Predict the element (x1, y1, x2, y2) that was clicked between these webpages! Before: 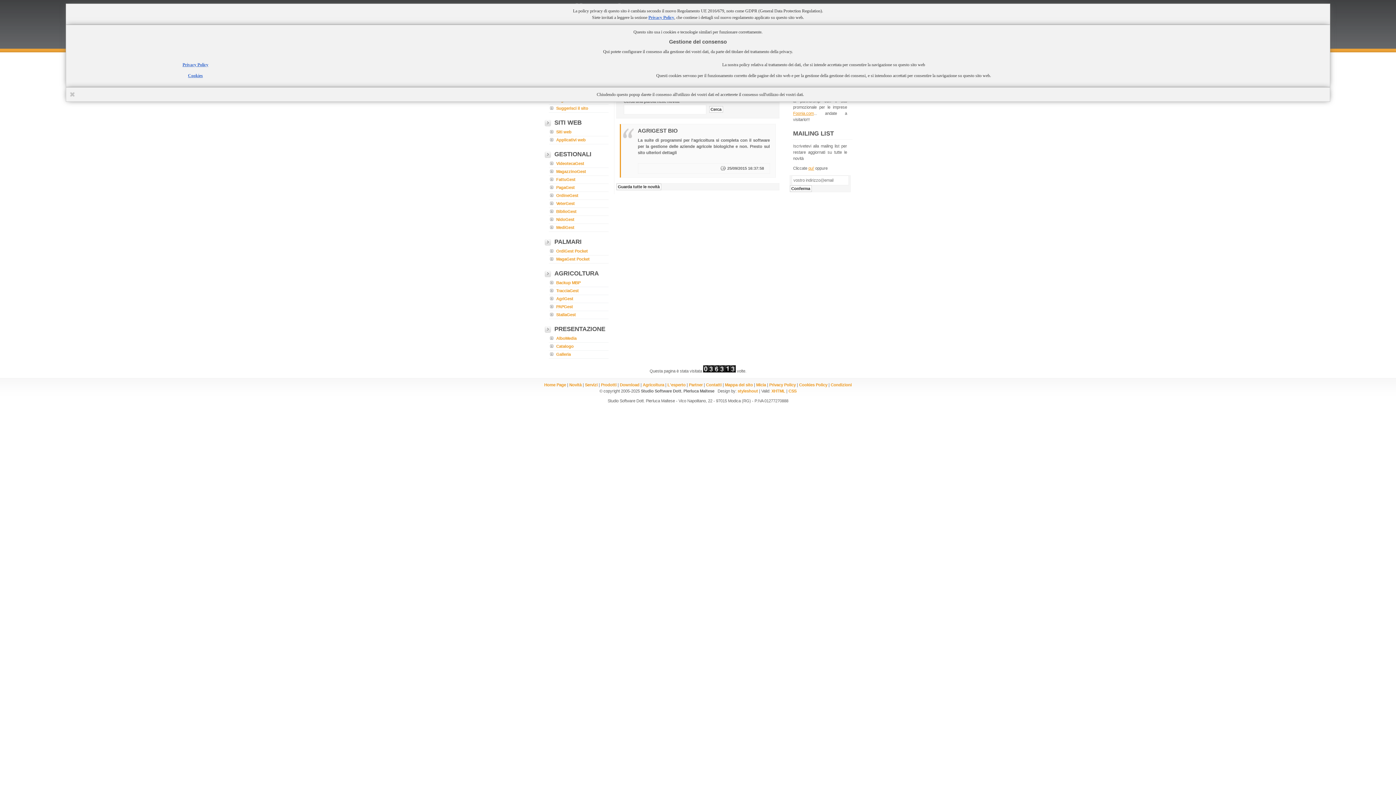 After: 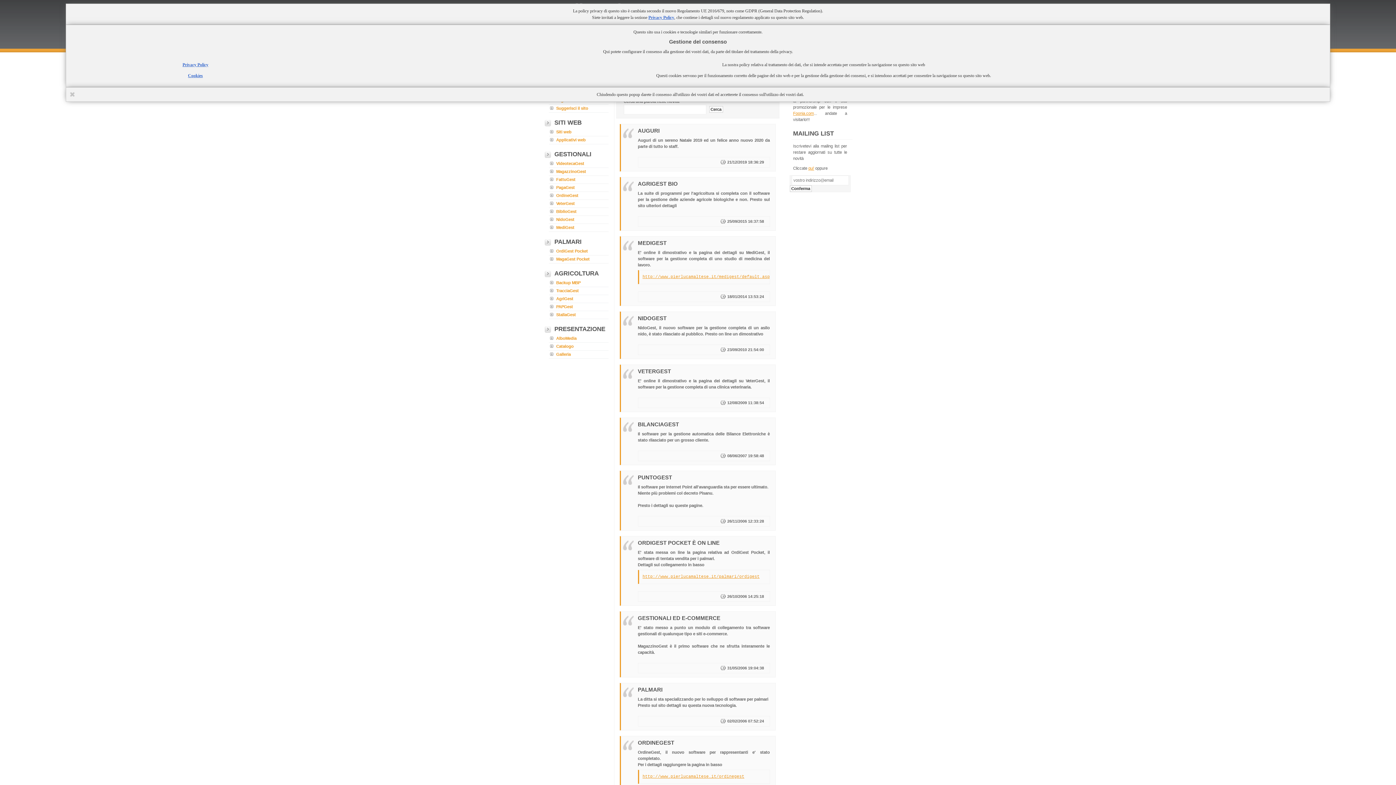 Action: label: Novità bbox: (569, 382, 581, 387)